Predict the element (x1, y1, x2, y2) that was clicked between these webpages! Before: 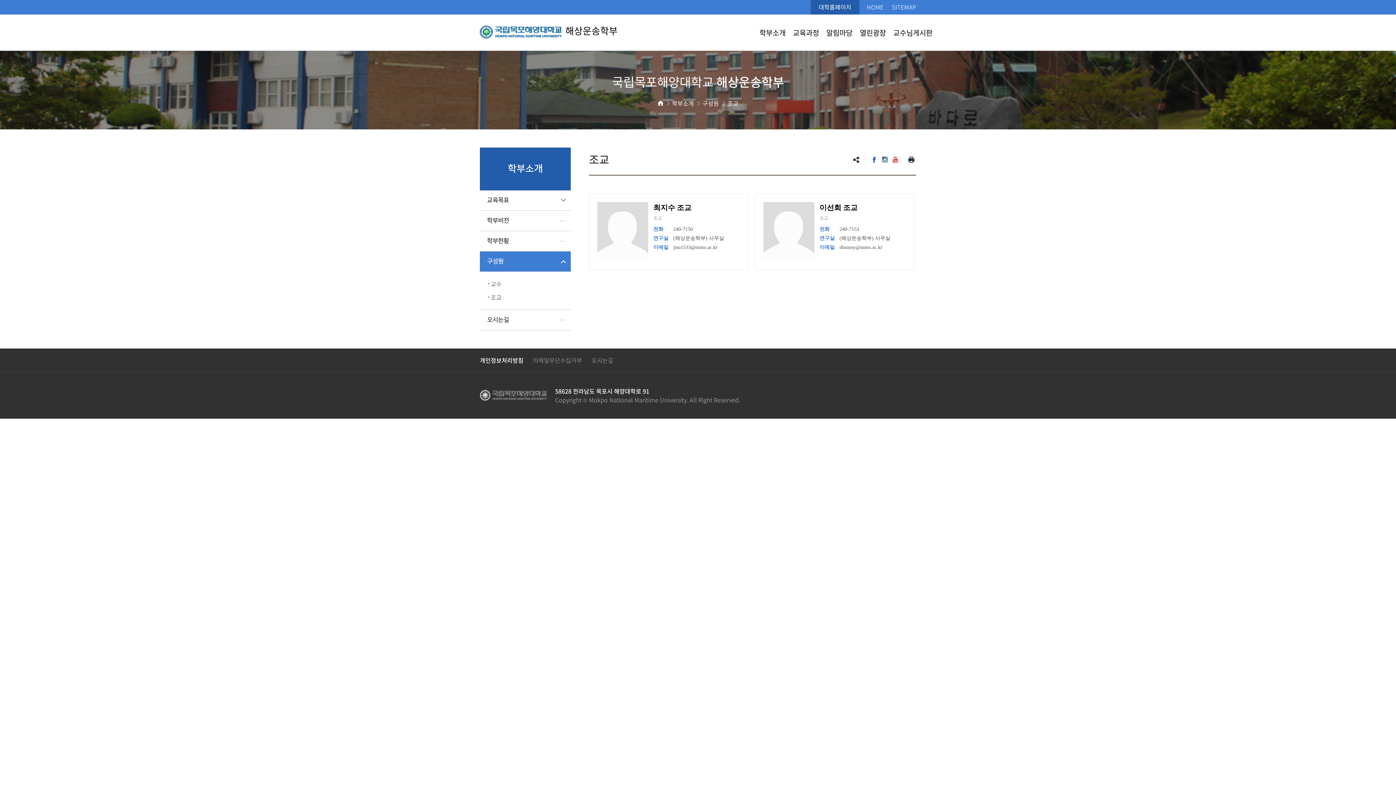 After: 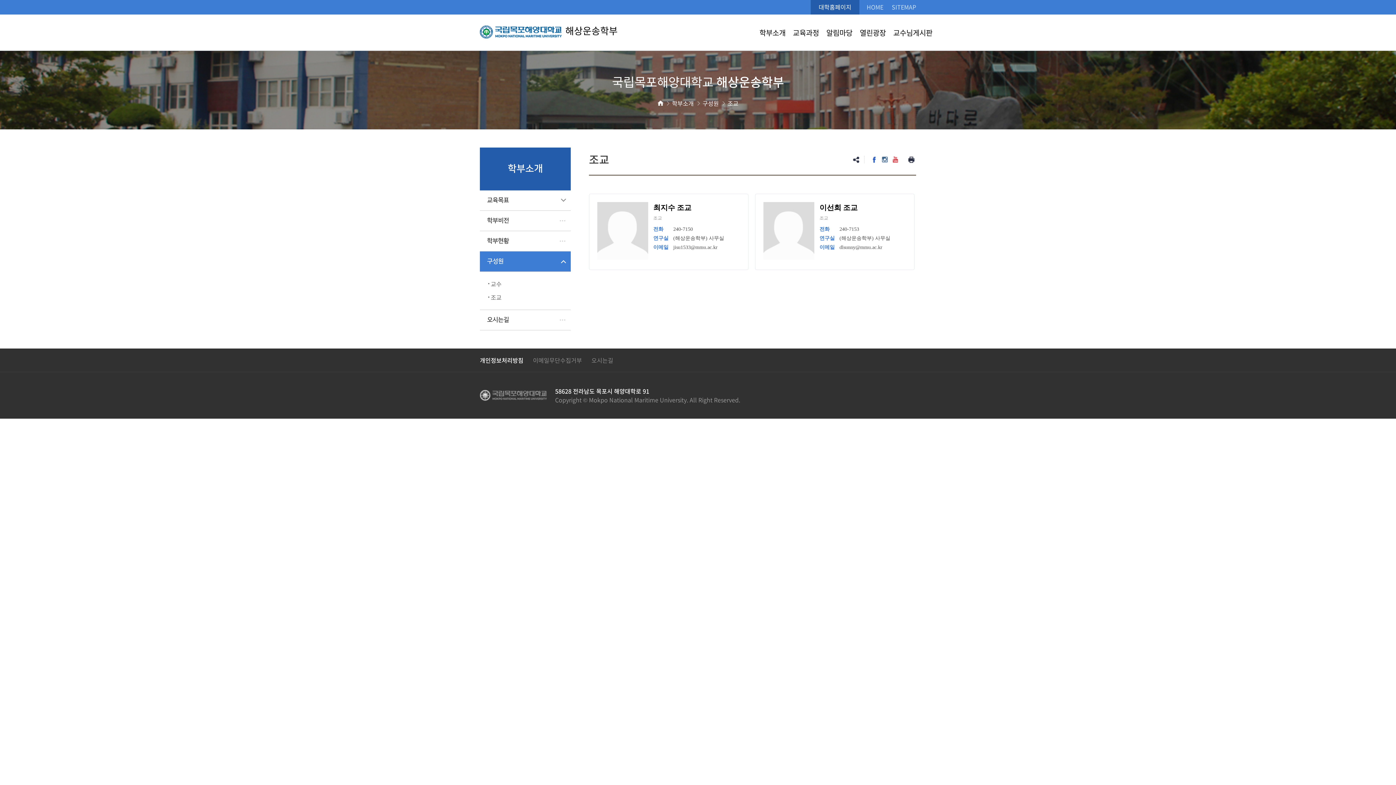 Action: bbox: (892, 155, 899, 163)